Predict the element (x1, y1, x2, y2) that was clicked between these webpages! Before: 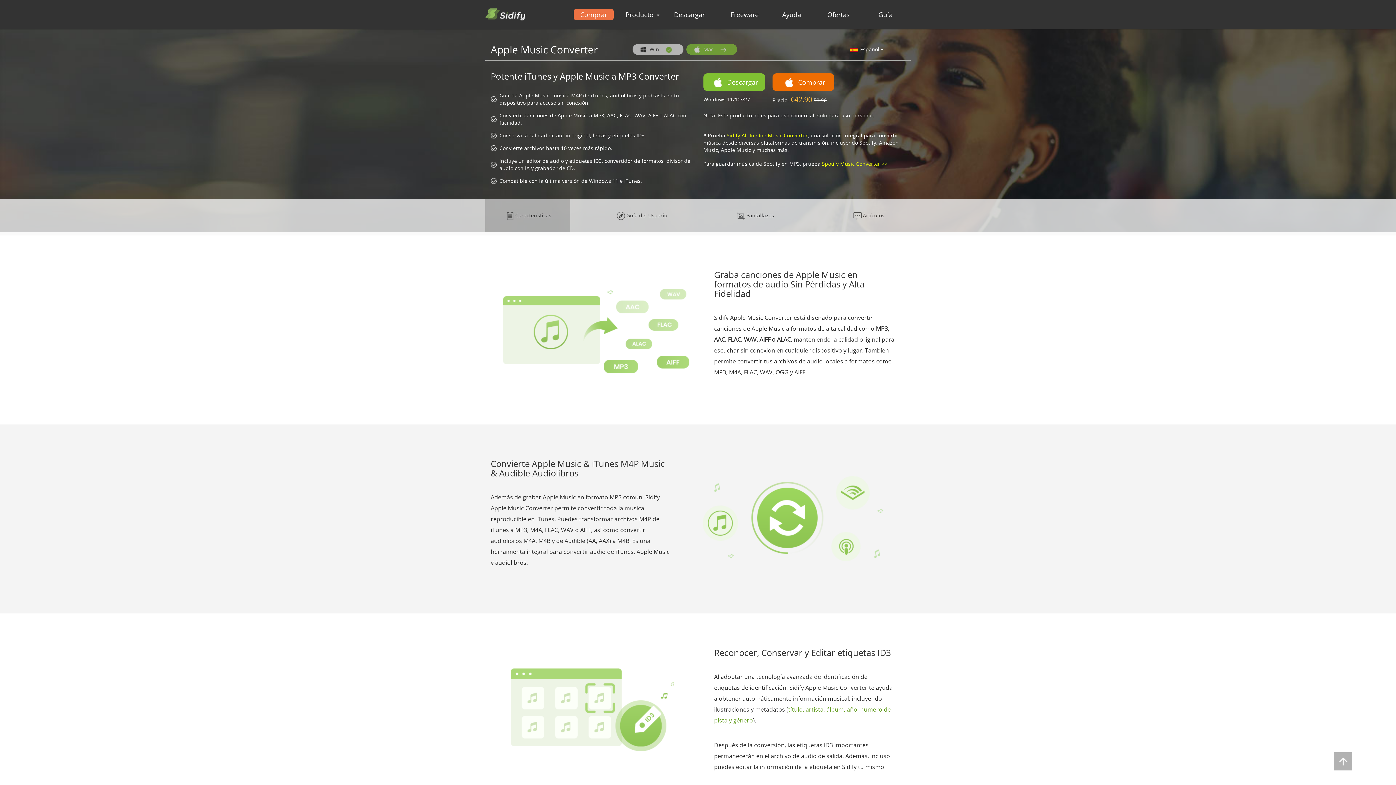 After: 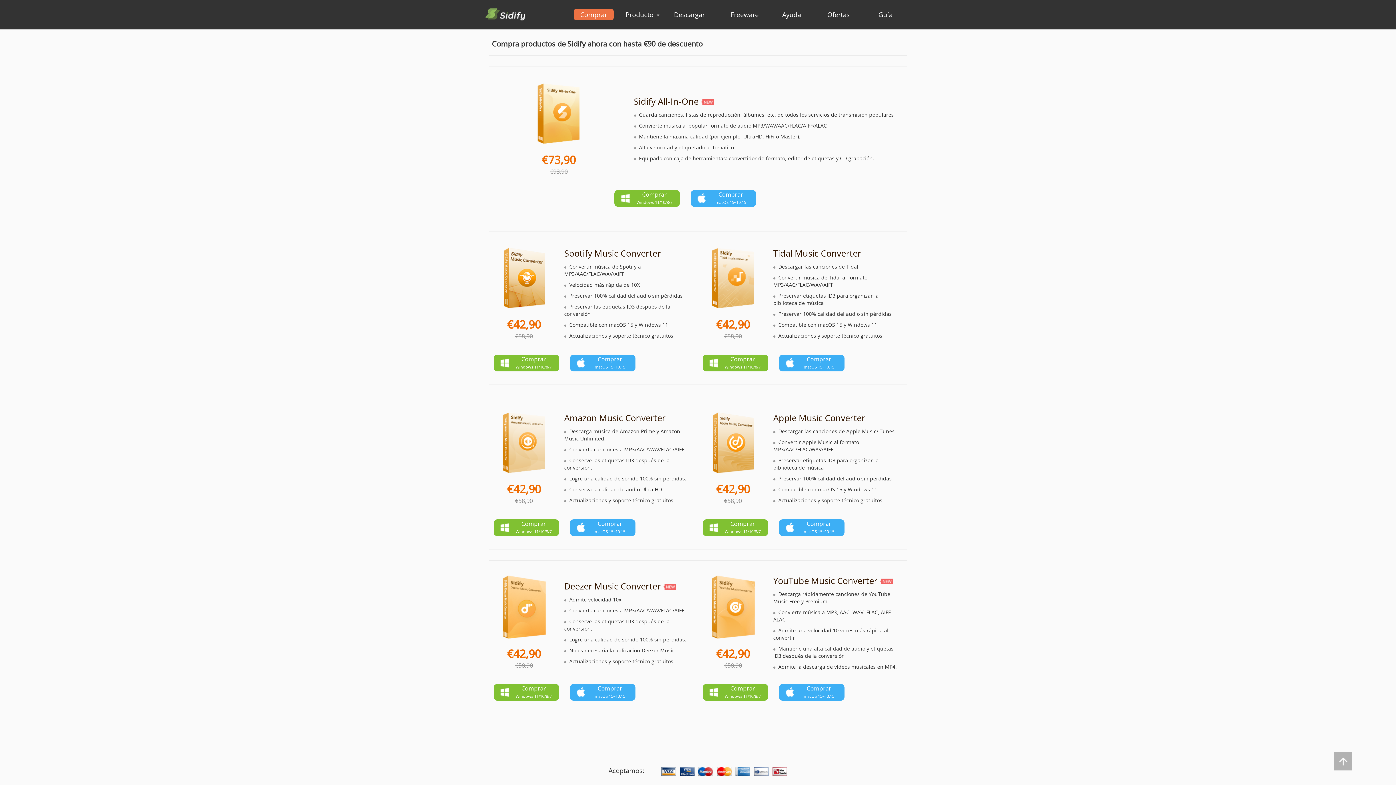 Action: label: Comprar bbox: (573, 9, 613, 20)